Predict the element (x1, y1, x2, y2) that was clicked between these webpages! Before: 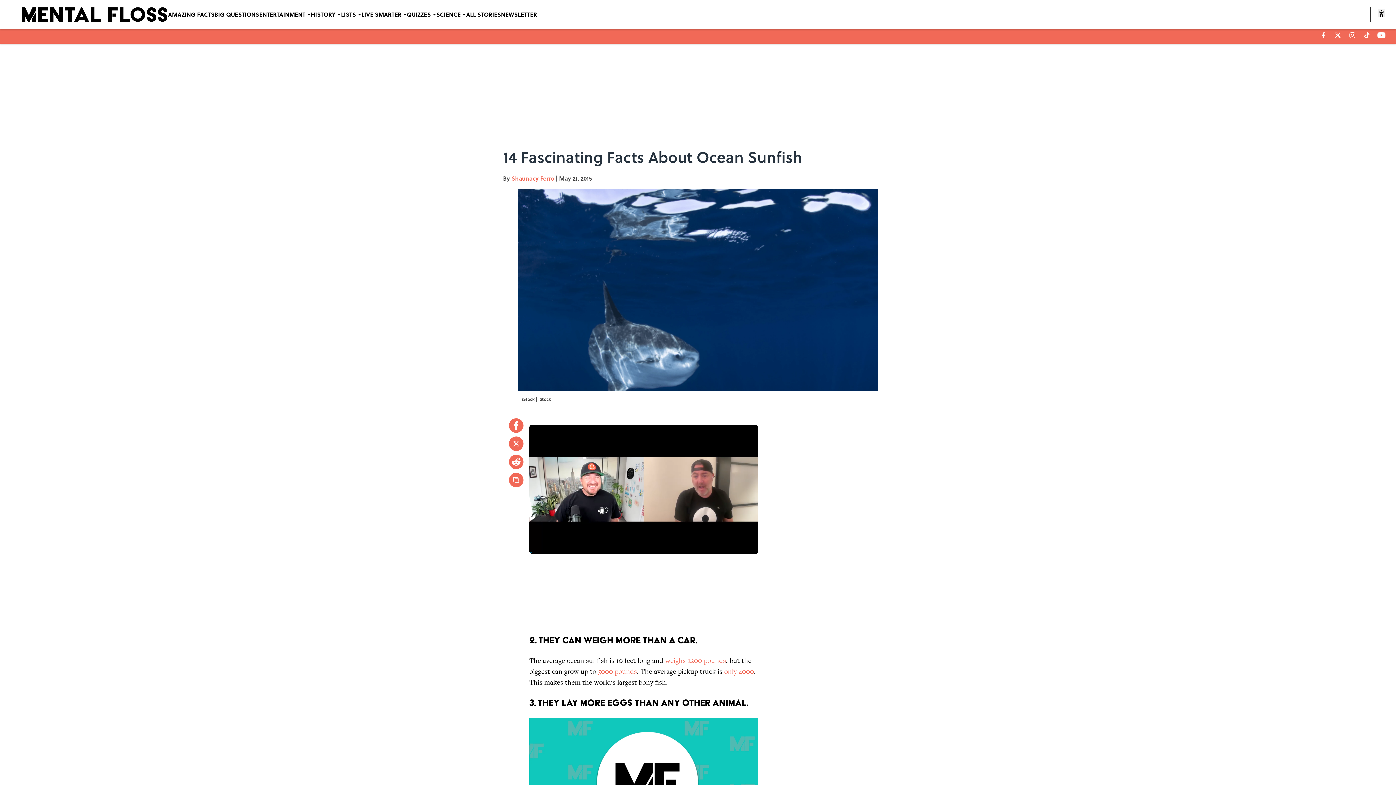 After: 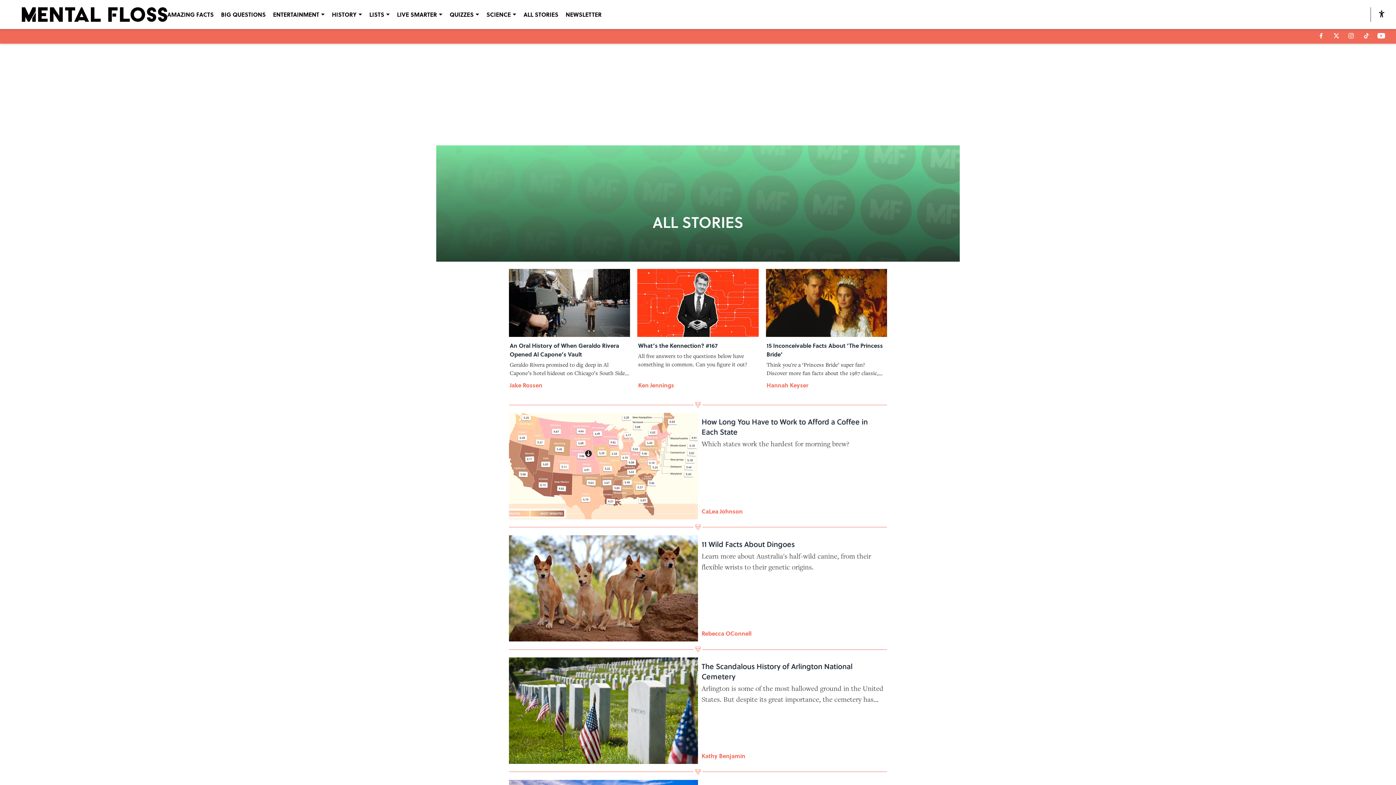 Action: label: ALL STORIES bbox: (466, 0, 501, 29)